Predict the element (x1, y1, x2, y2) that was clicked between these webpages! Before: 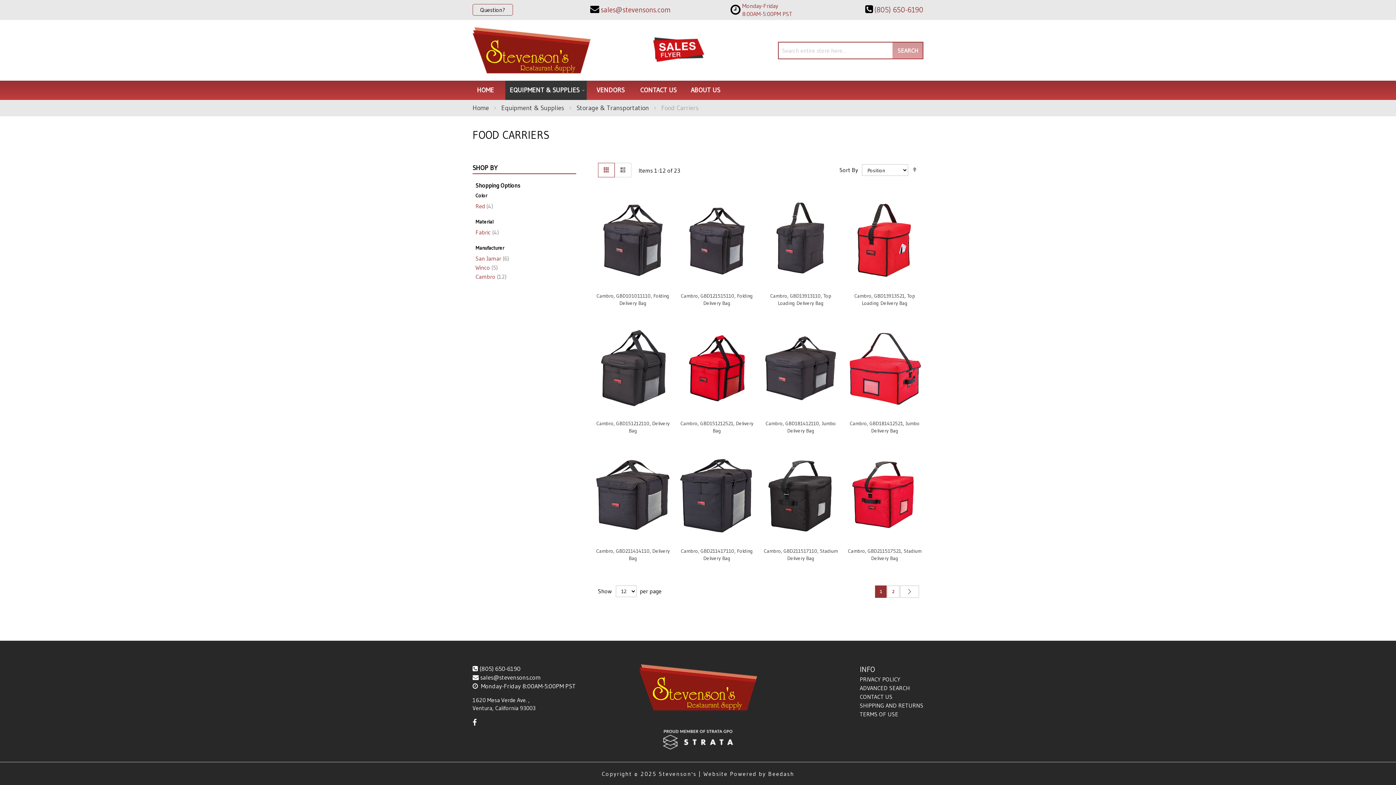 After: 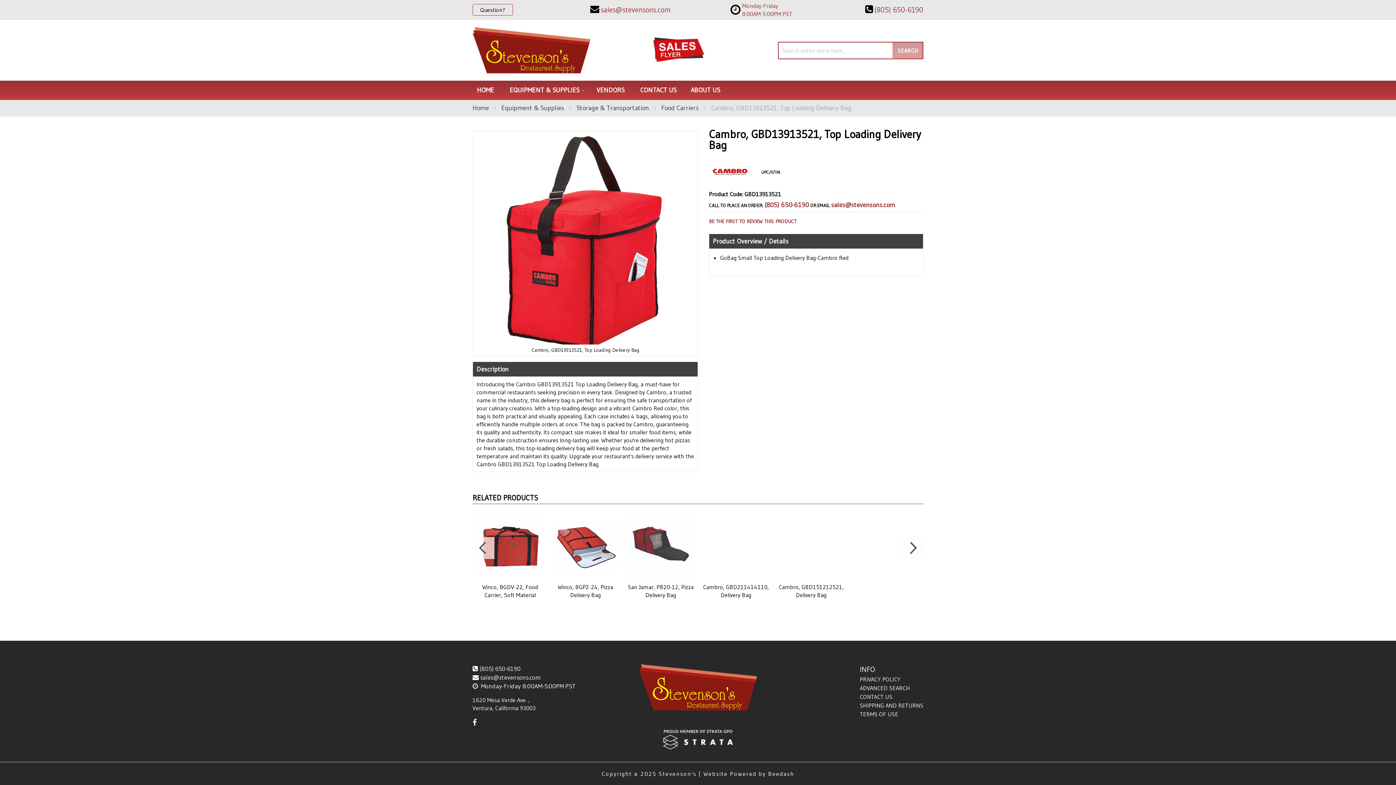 Action: bbox: (846, 283, 923, 290)